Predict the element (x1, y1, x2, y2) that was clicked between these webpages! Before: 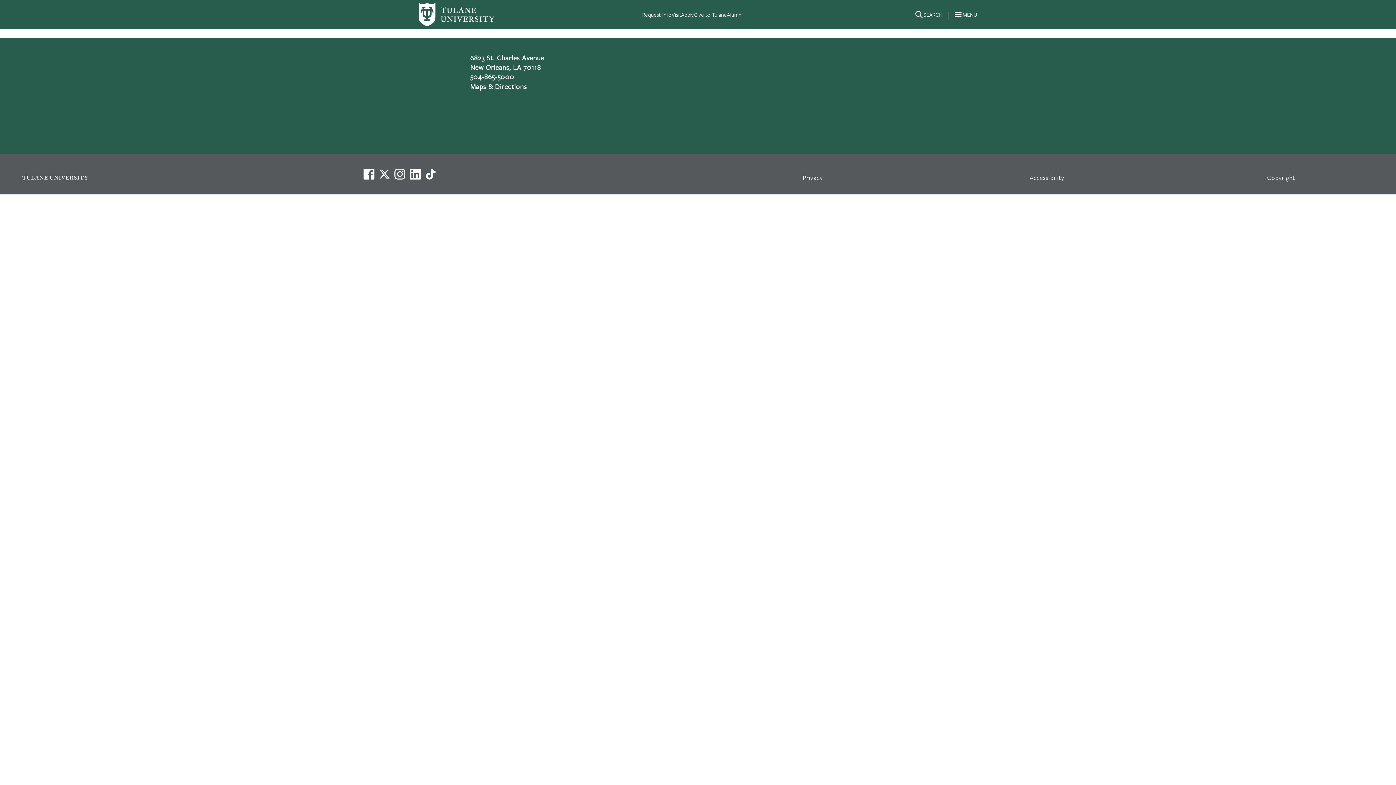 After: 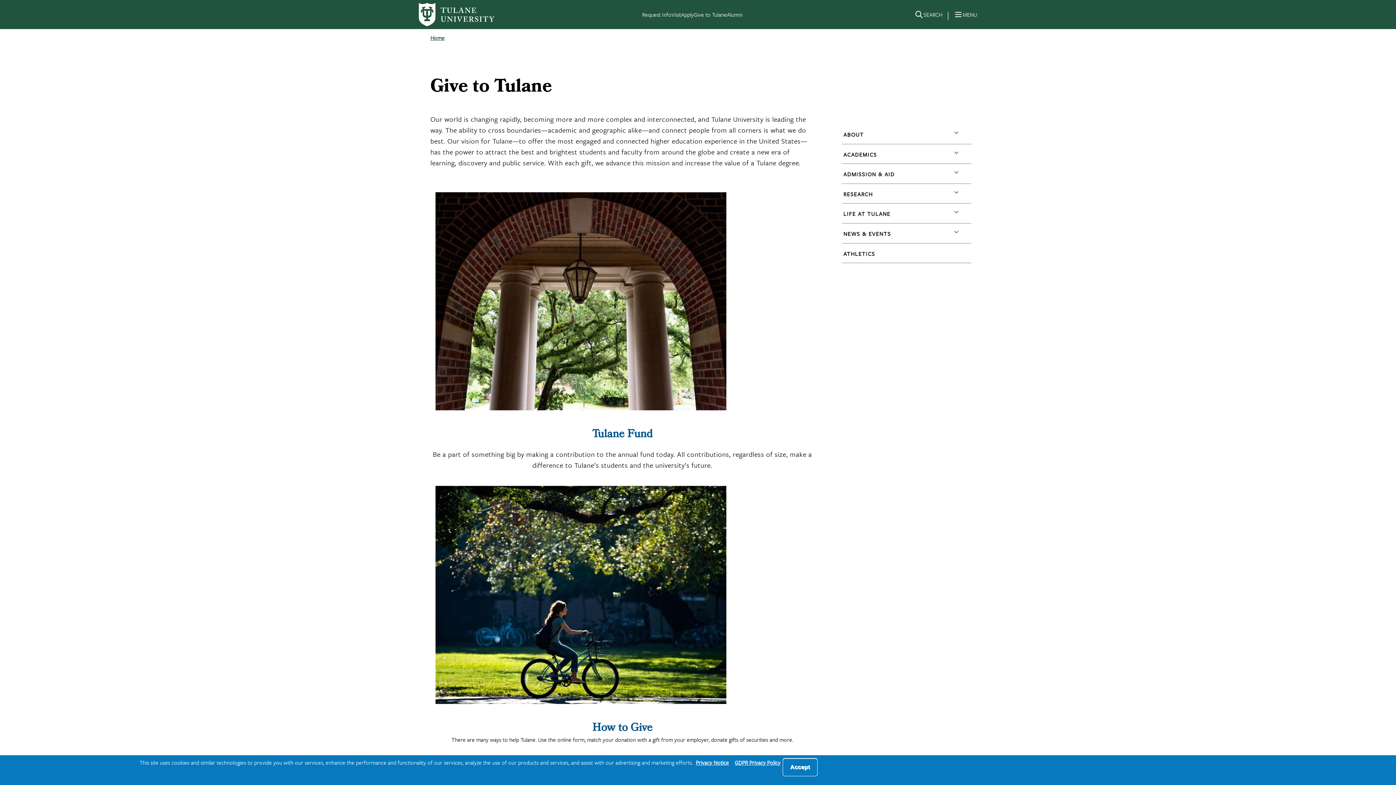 Action: label: Give to Tulane bbox: (693, 10, 727, 18)